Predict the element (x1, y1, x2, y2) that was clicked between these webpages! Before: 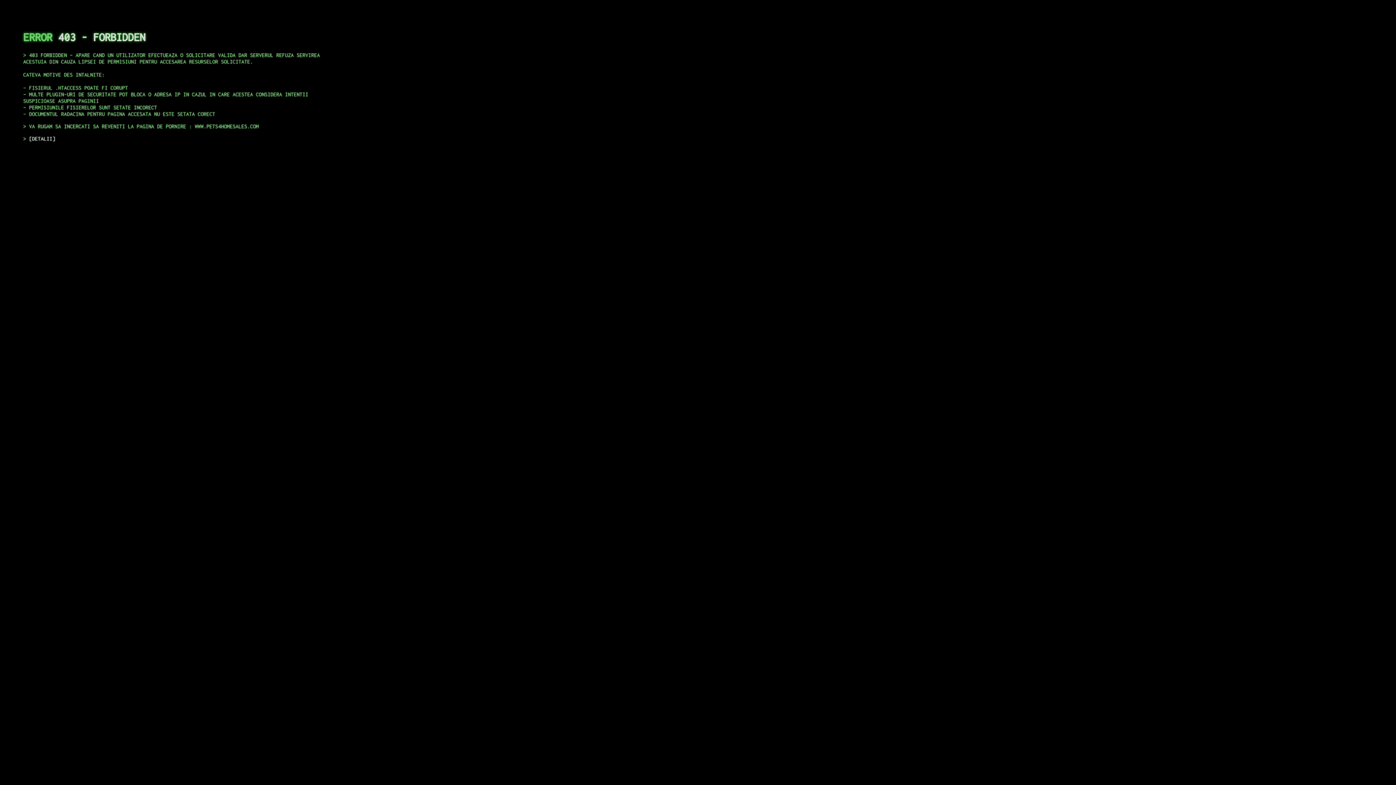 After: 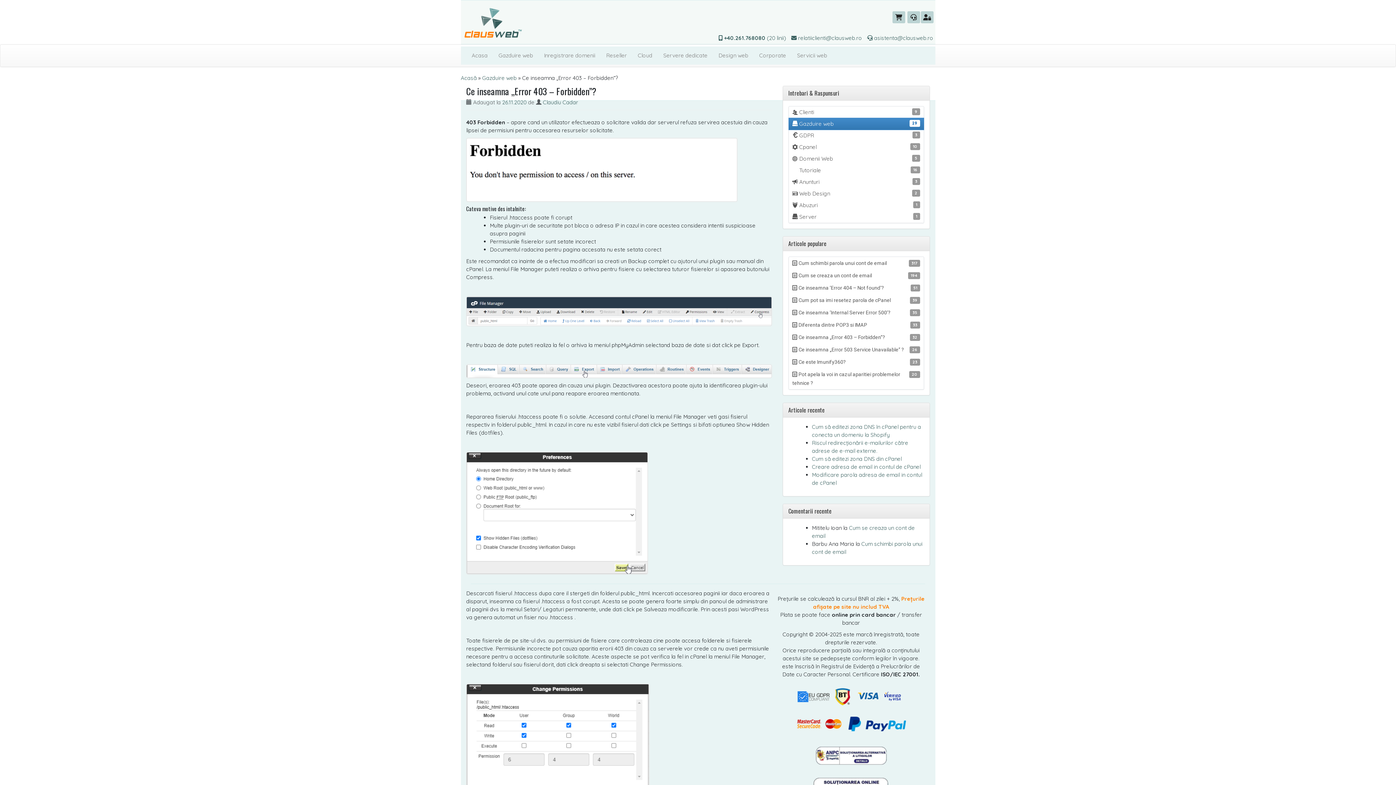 Action: label: DETALII bbox: (29, 135, 55, 141)